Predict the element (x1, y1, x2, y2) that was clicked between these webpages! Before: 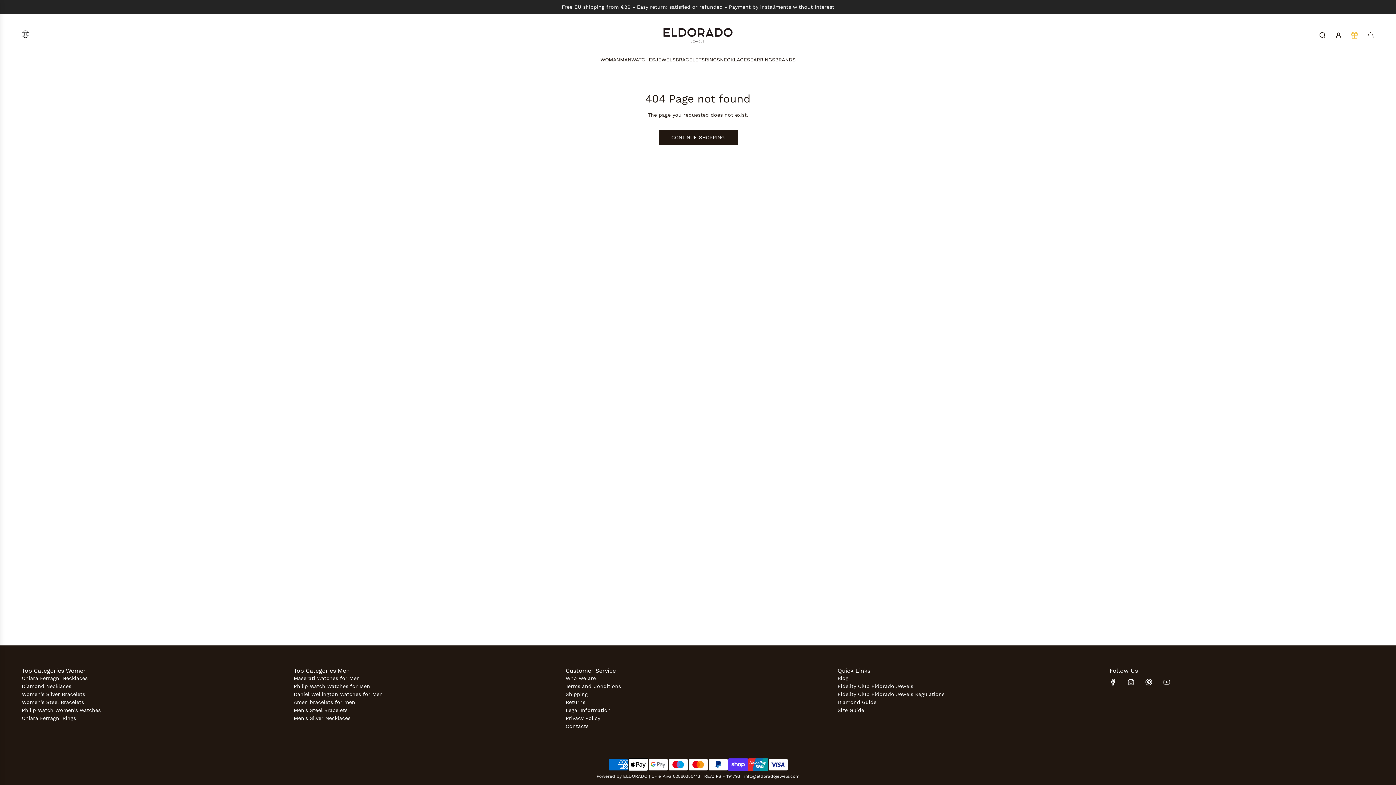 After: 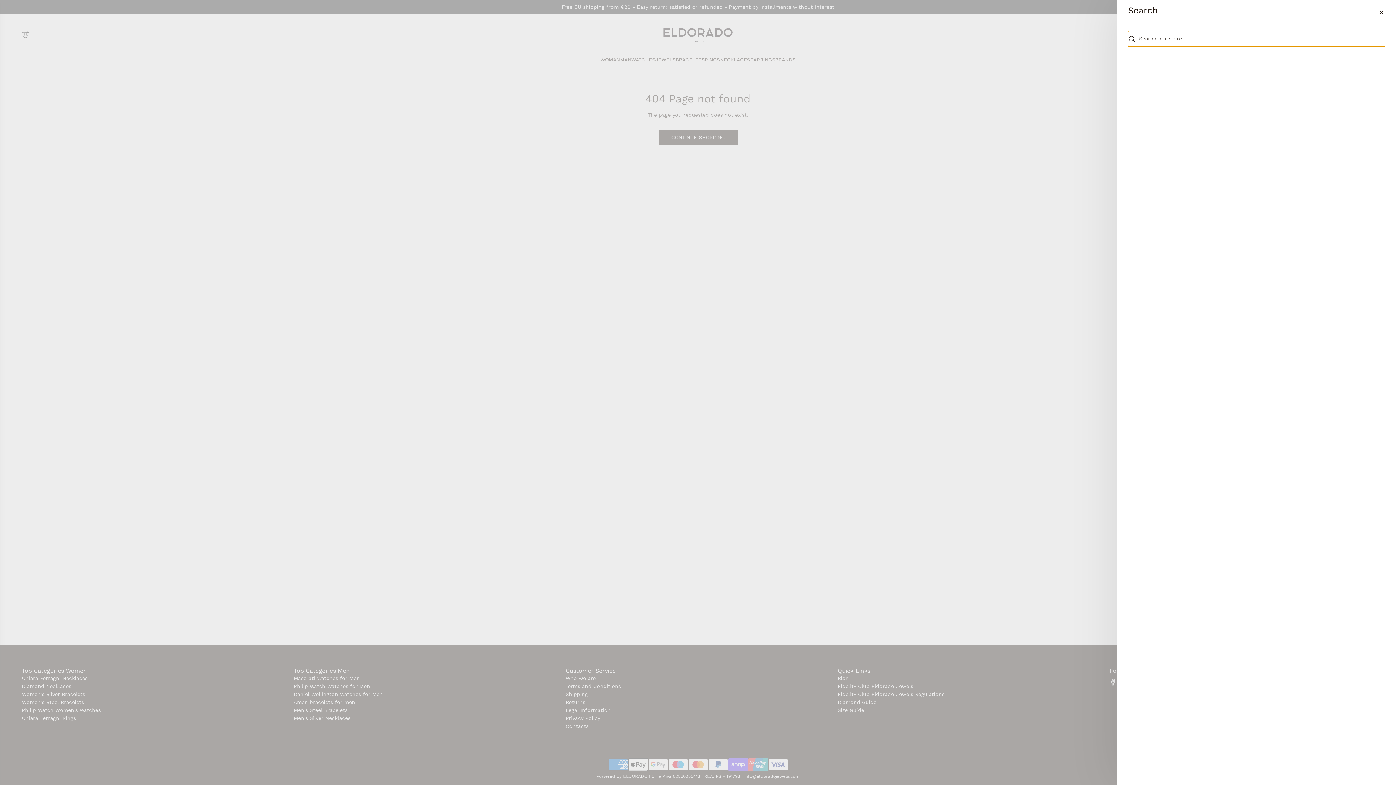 Action: label: Search bbox: (1314, 27, 1330, 43)